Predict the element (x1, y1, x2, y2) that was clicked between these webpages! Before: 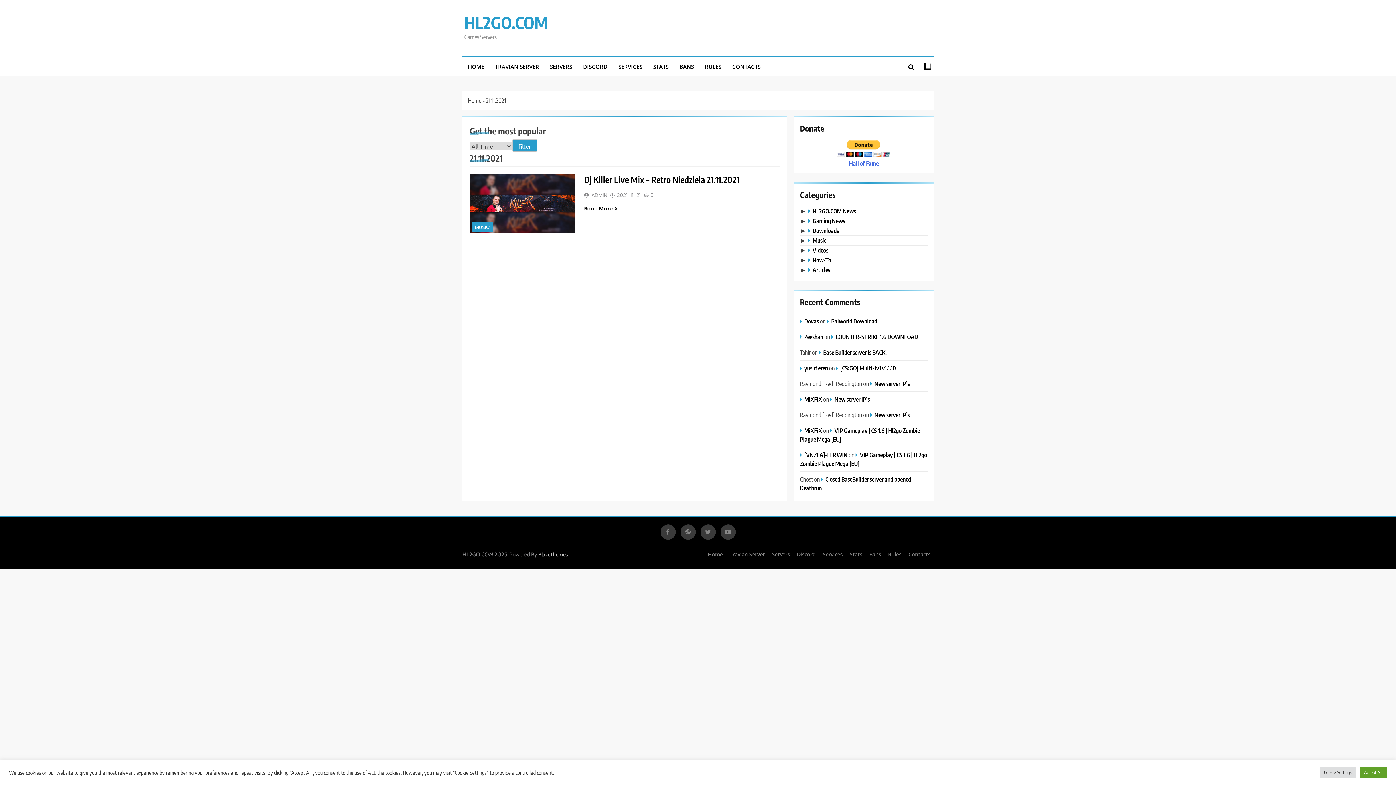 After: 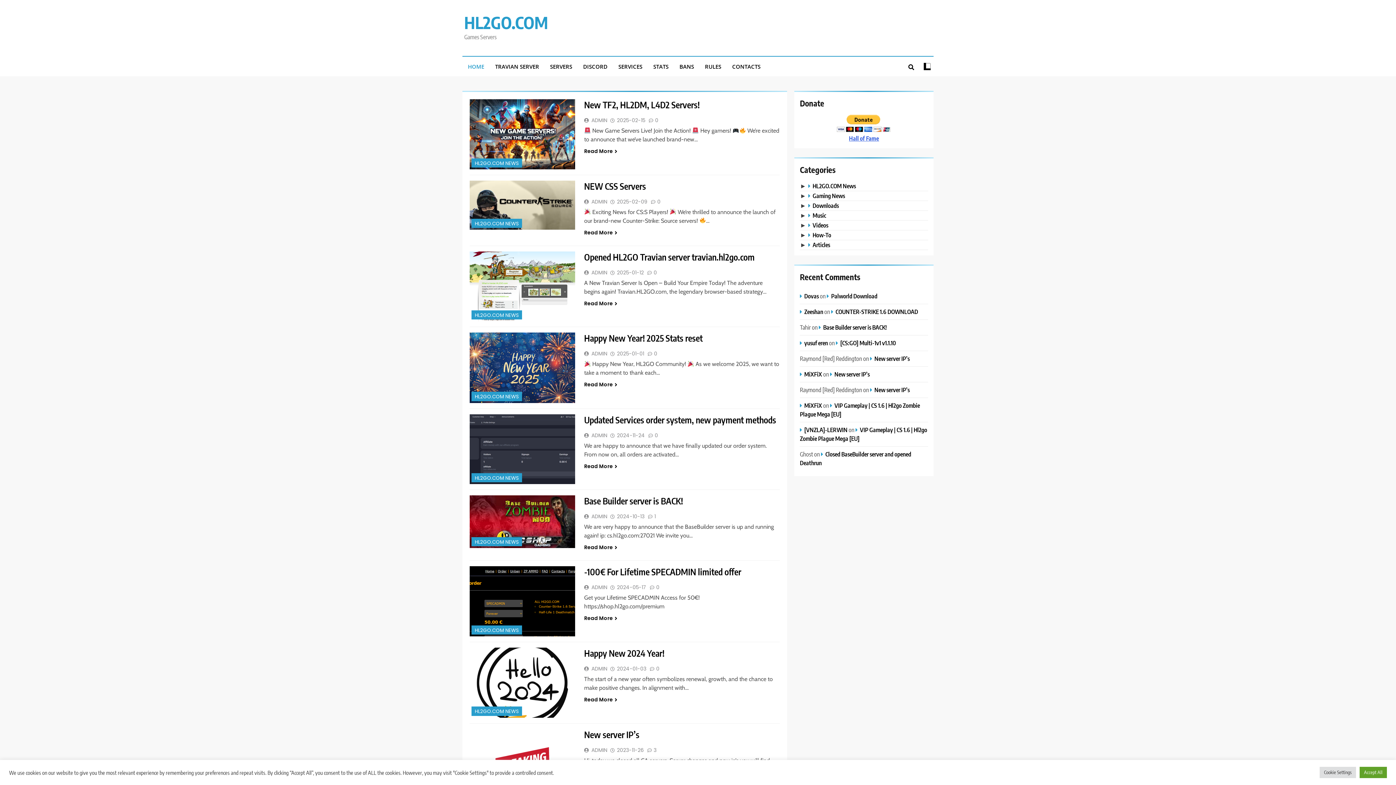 Action: label: MiXFiX bbox: (800, 426, 822, 434)